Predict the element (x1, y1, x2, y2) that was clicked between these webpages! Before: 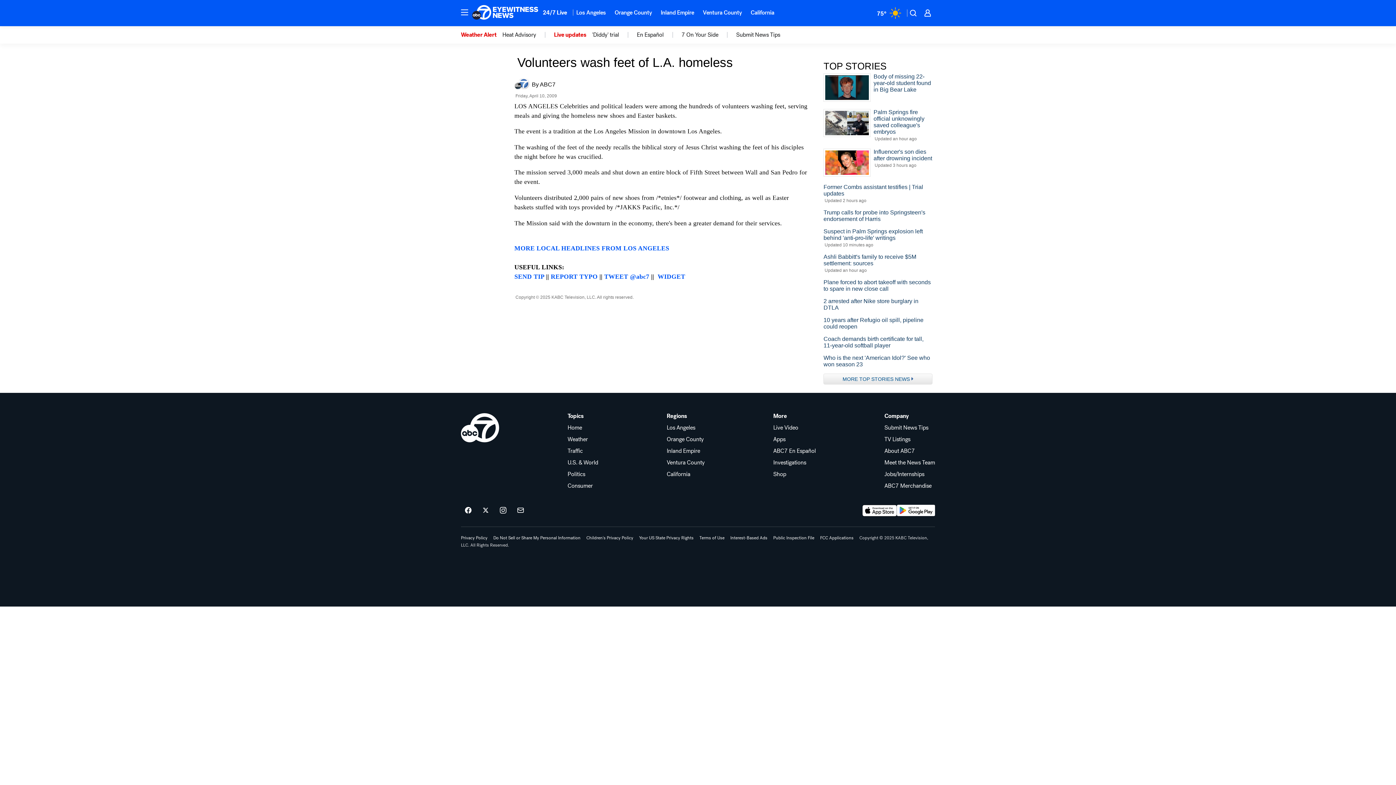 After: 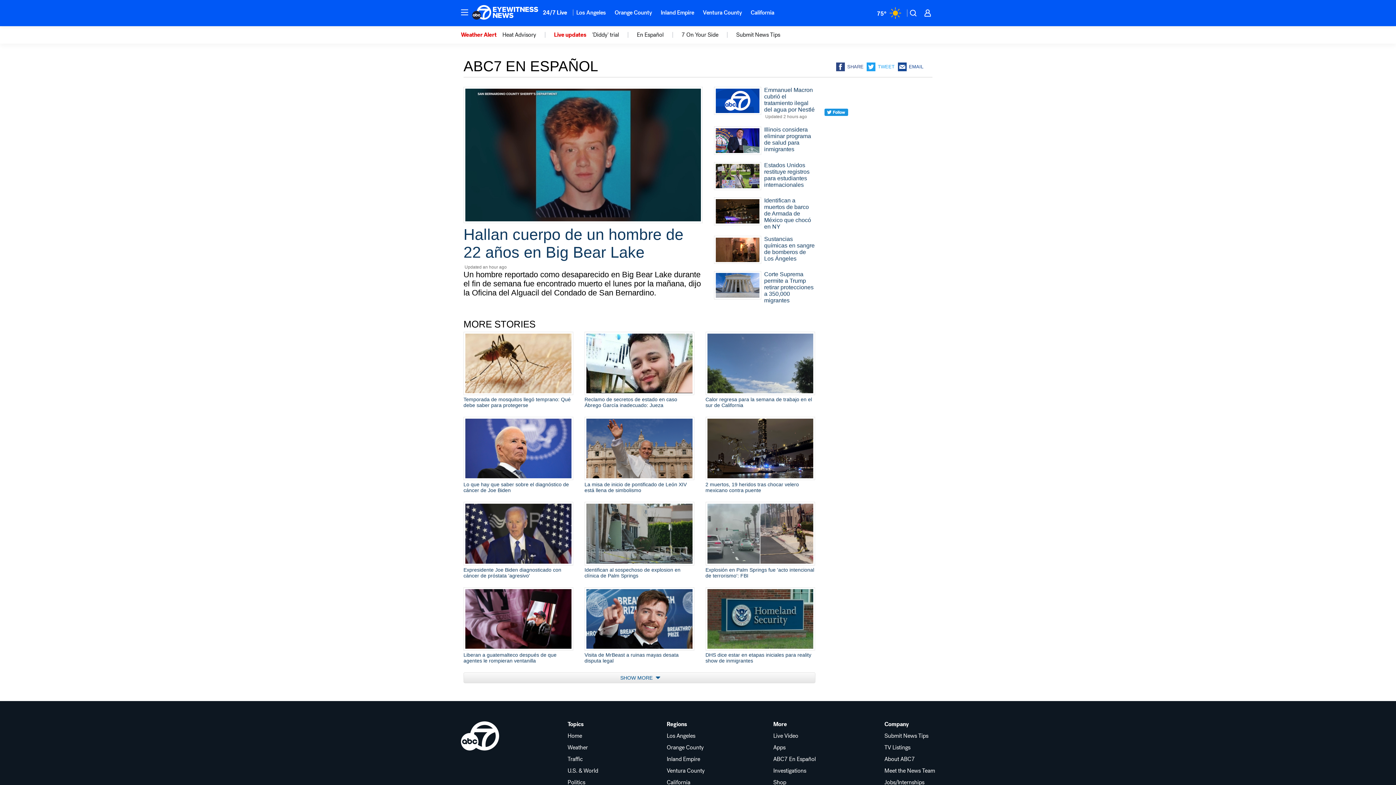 Action: bbox: (773, 448, 816, 454) label: ABC7 En Español